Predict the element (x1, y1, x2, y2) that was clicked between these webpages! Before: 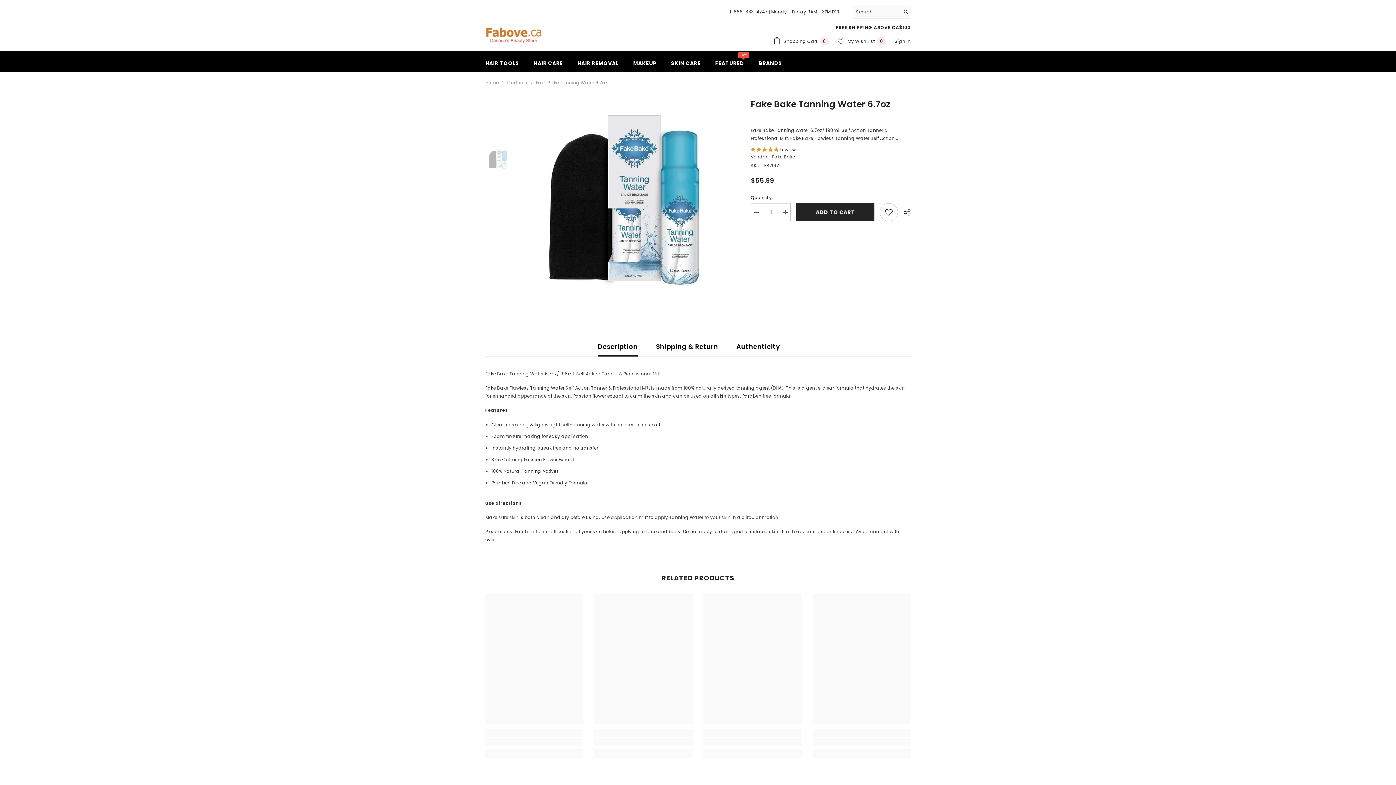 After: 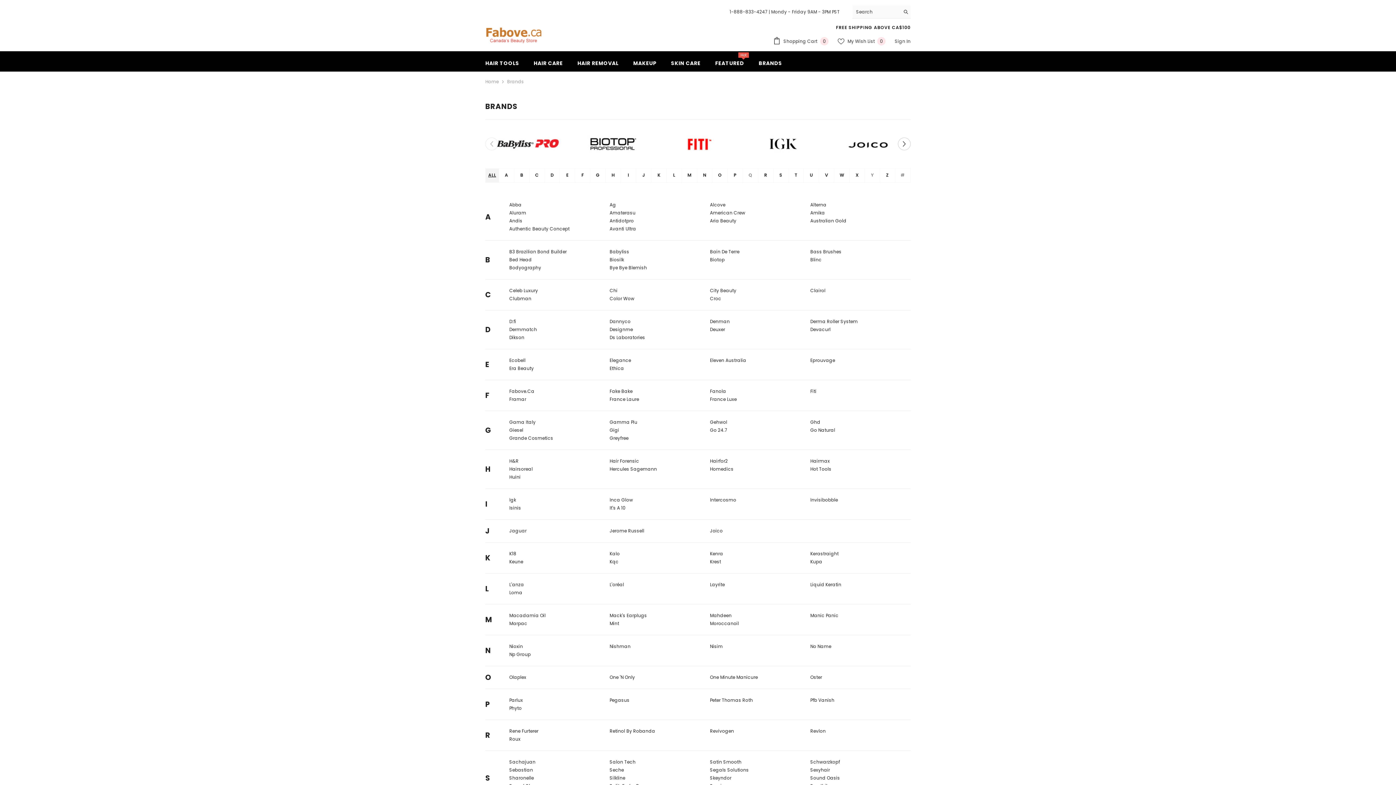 Action: bbox: (751, 59, 789, 71) label: BRANDS